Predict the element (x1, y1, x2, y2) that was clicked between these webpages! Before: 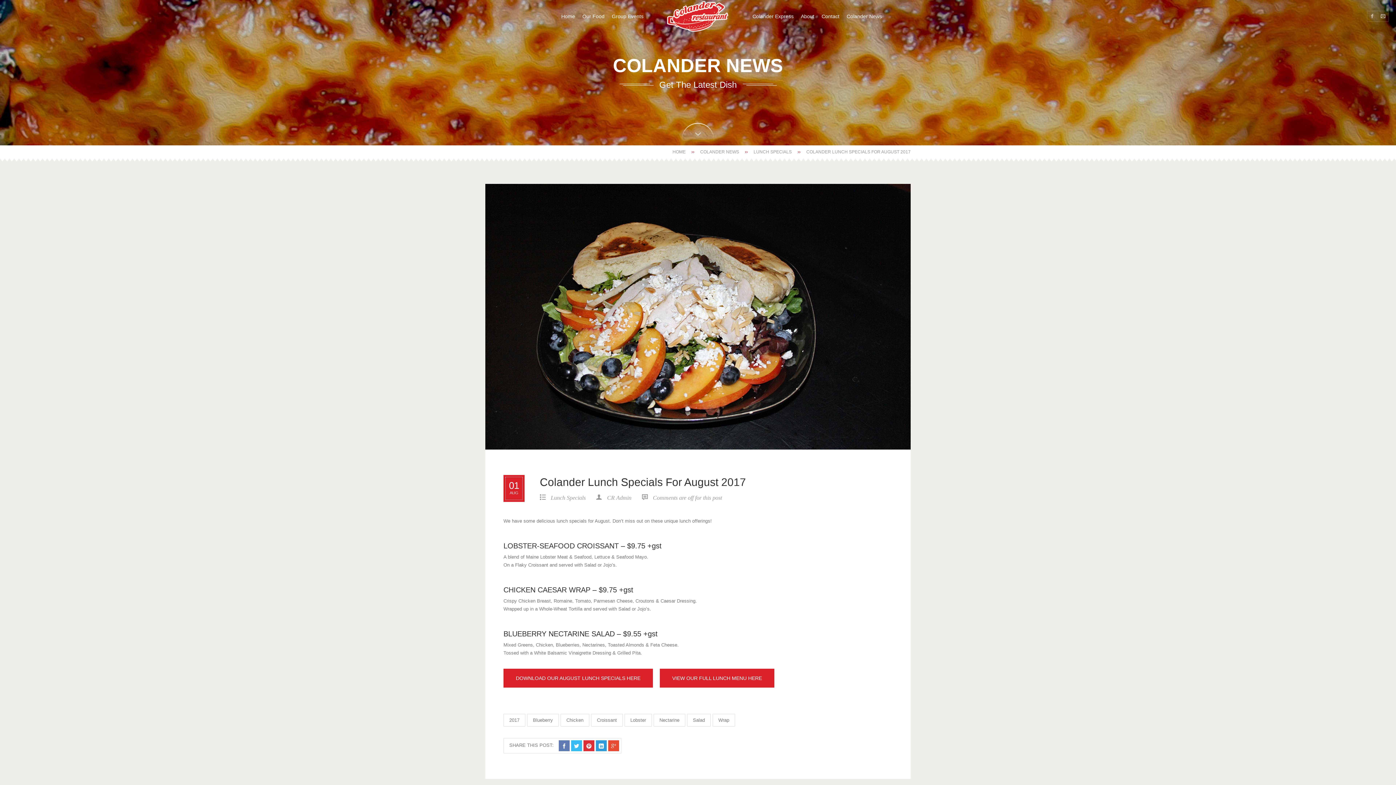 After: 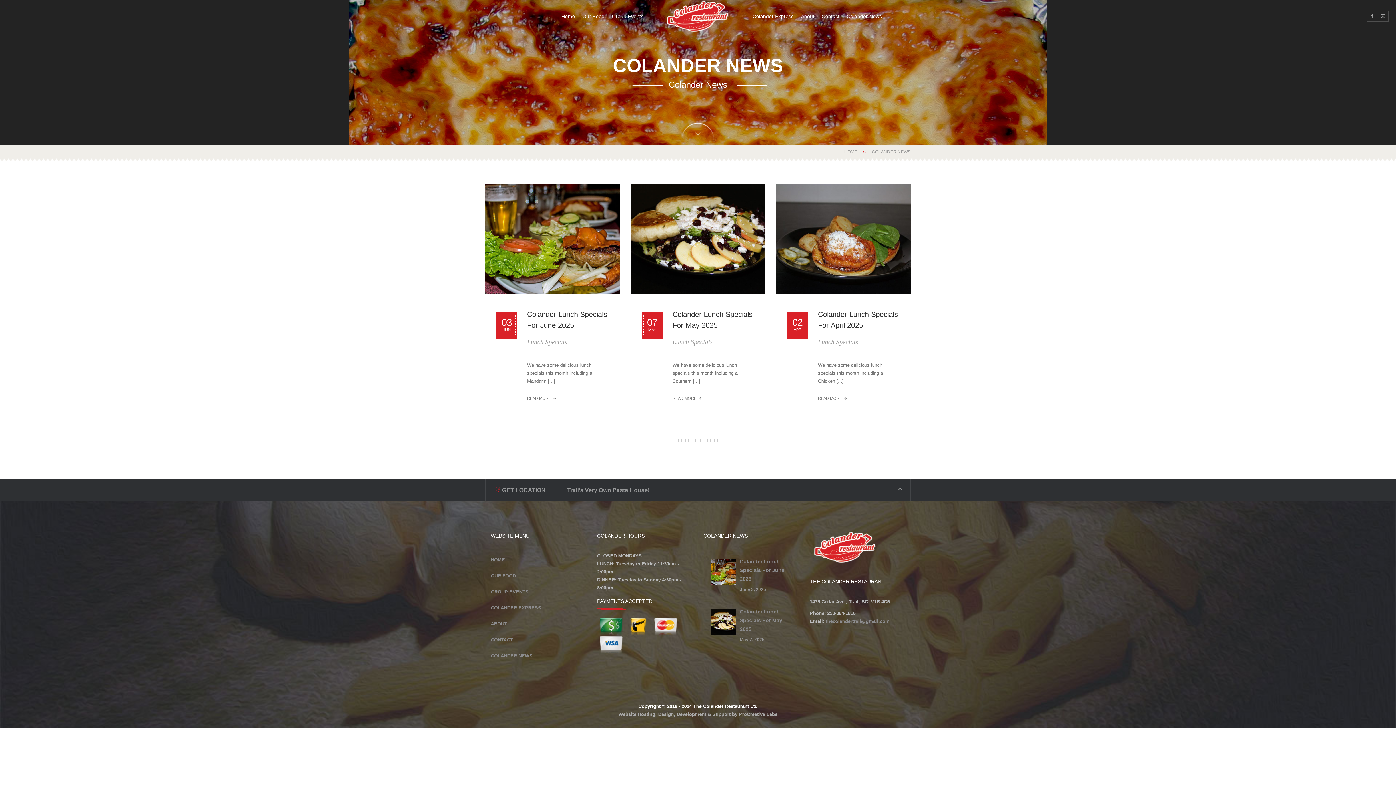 Action: label: Colander News bbox: (846, 9, 882, 23)